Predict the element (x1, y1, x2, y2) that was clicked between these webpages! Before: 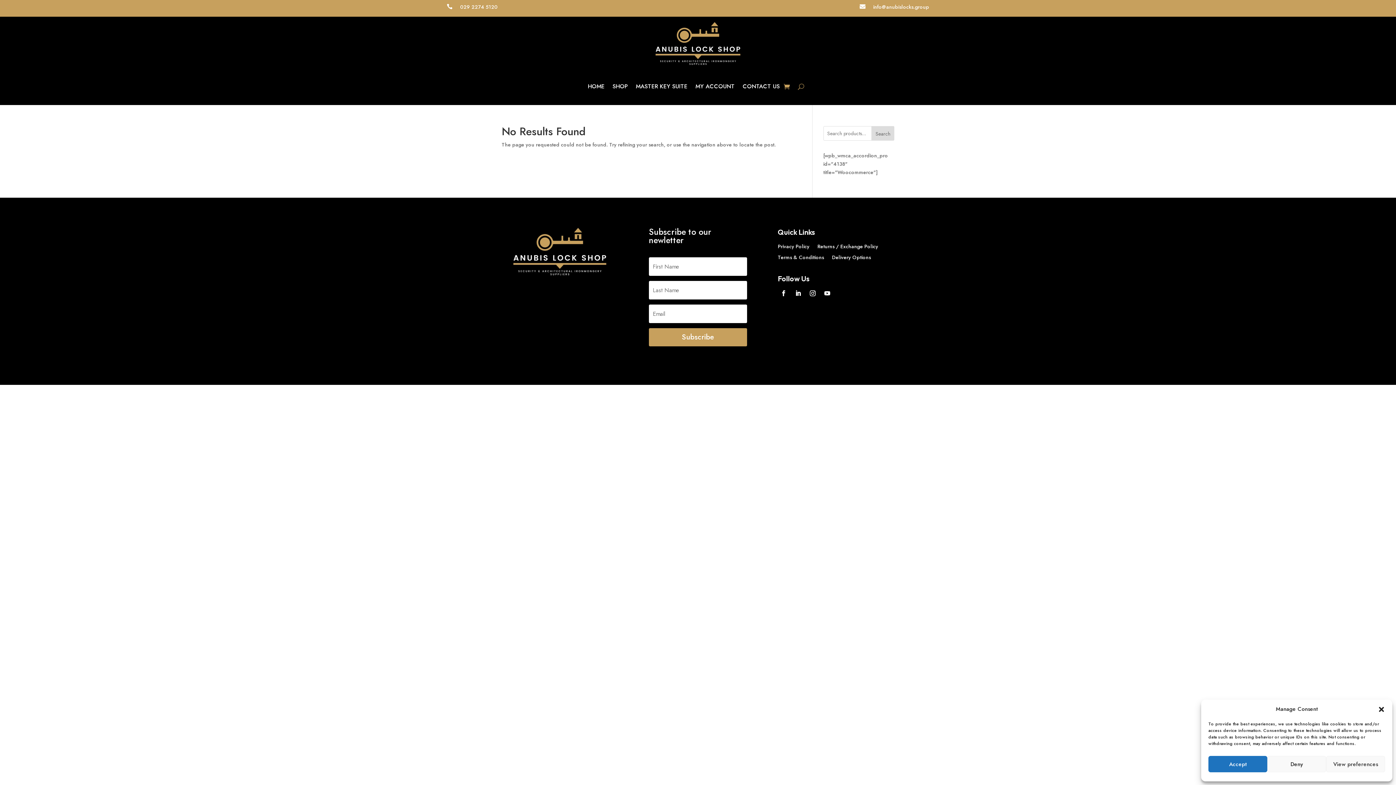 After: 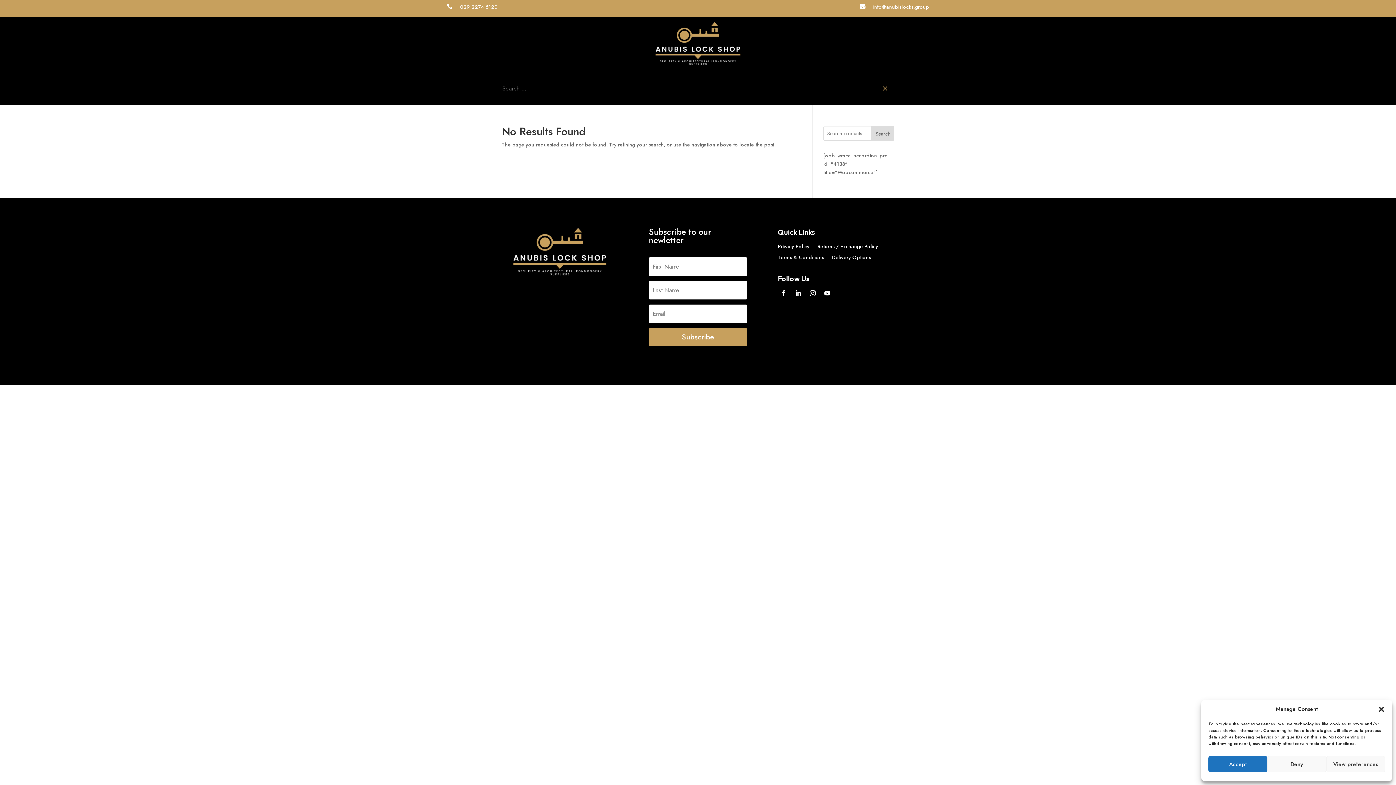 Action: bbox: (798, 72, 804, 100)